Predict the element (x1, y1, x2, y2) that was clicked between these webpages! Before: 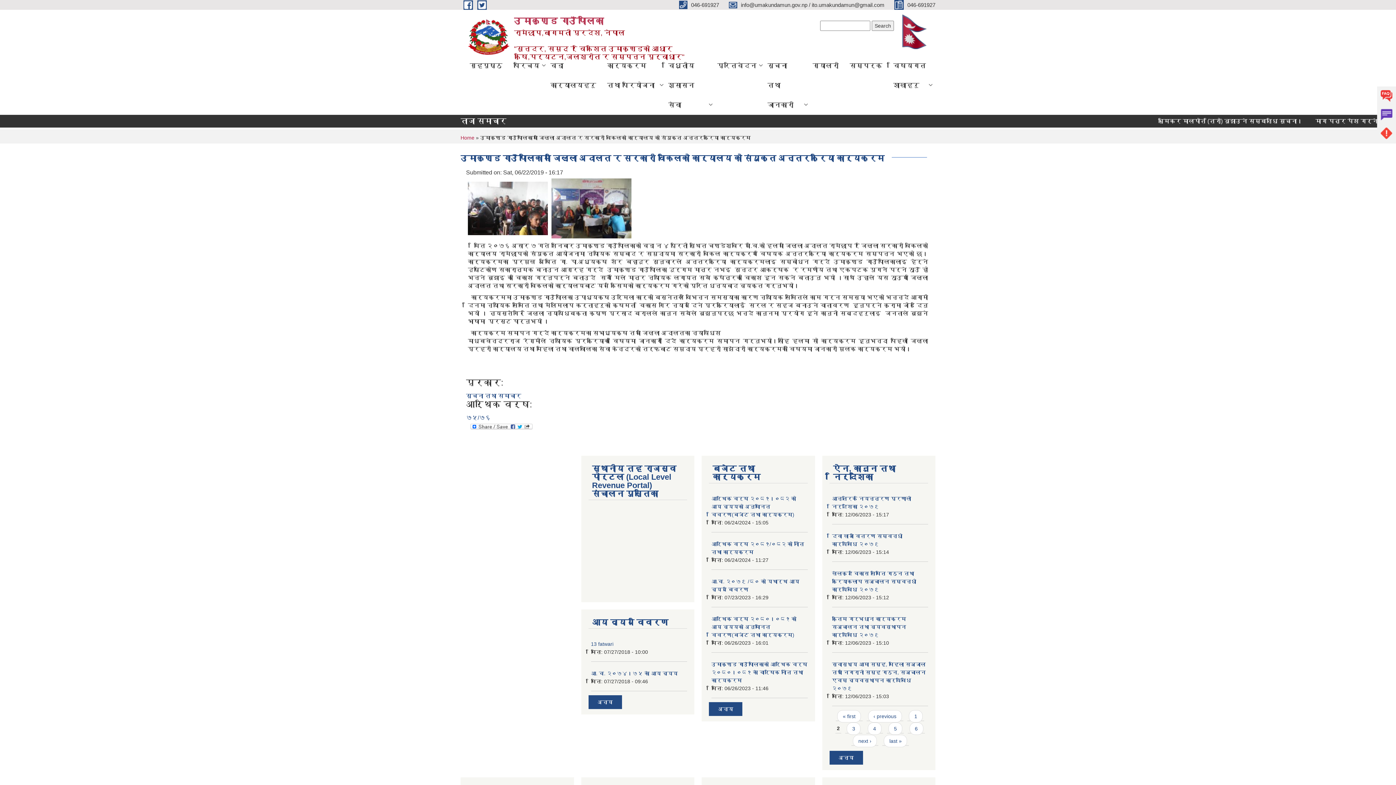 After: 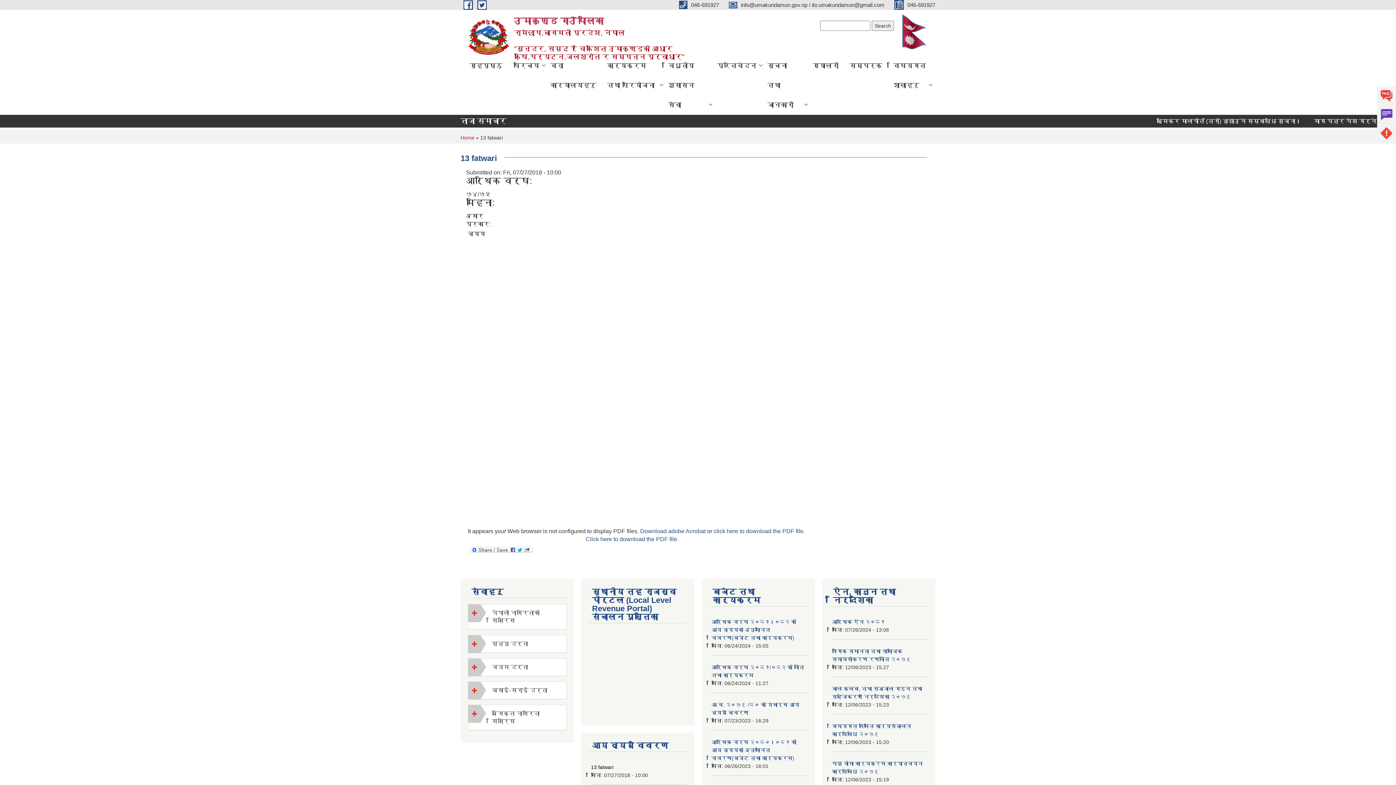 Action: label: 13 fatwari bbox: (591, 641, 613, 647)